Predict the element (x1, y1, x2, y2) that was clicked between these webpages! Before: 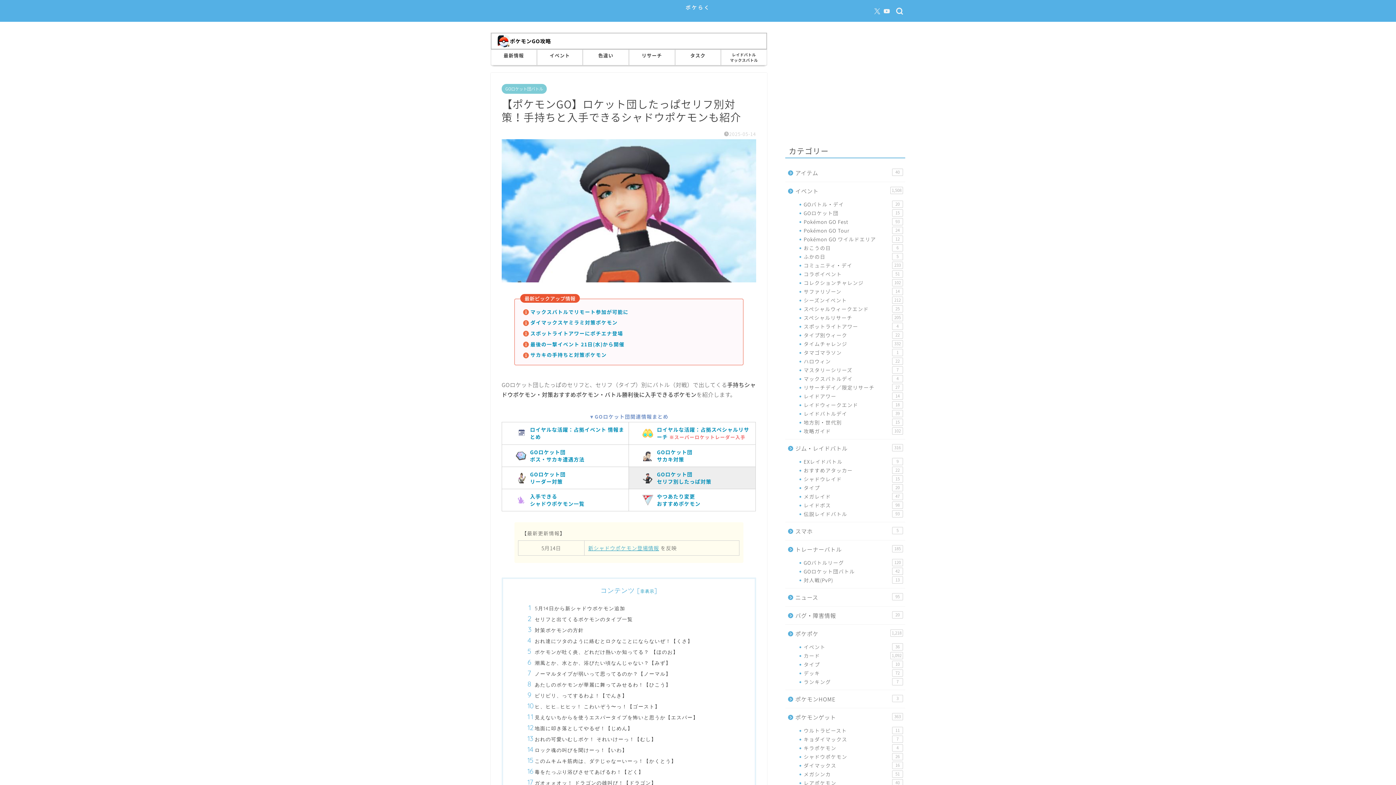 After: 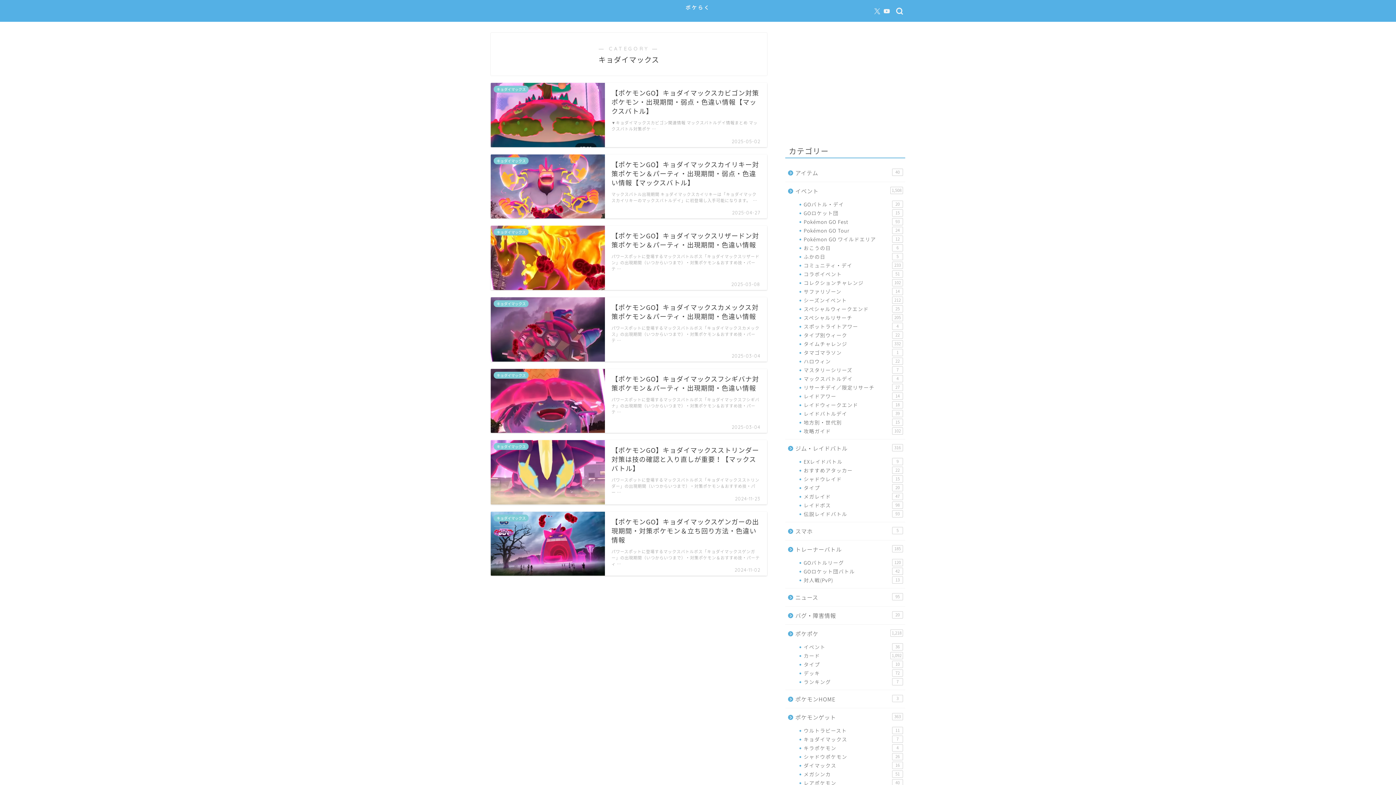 Action: bbox: (794, 735, 904, 744) label: キョダイマックス
7